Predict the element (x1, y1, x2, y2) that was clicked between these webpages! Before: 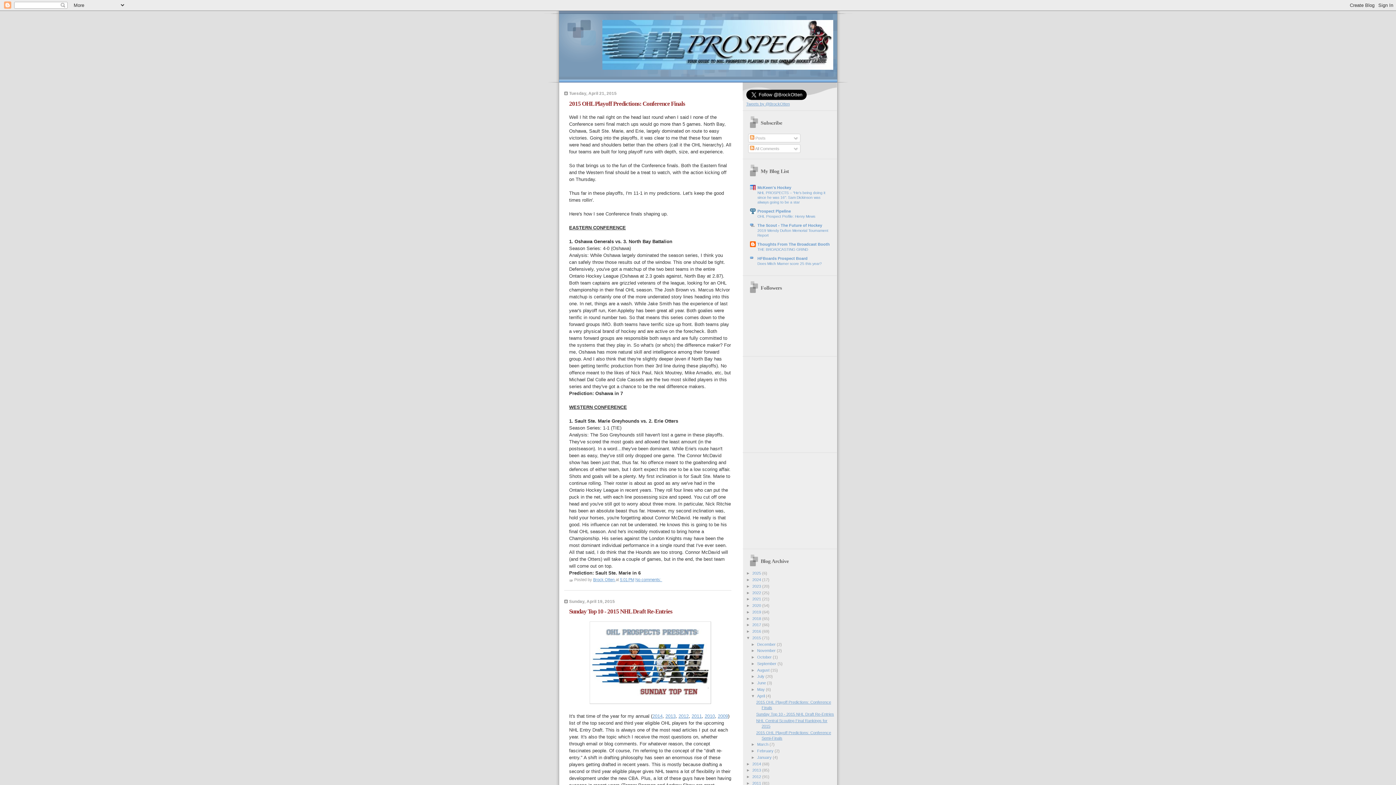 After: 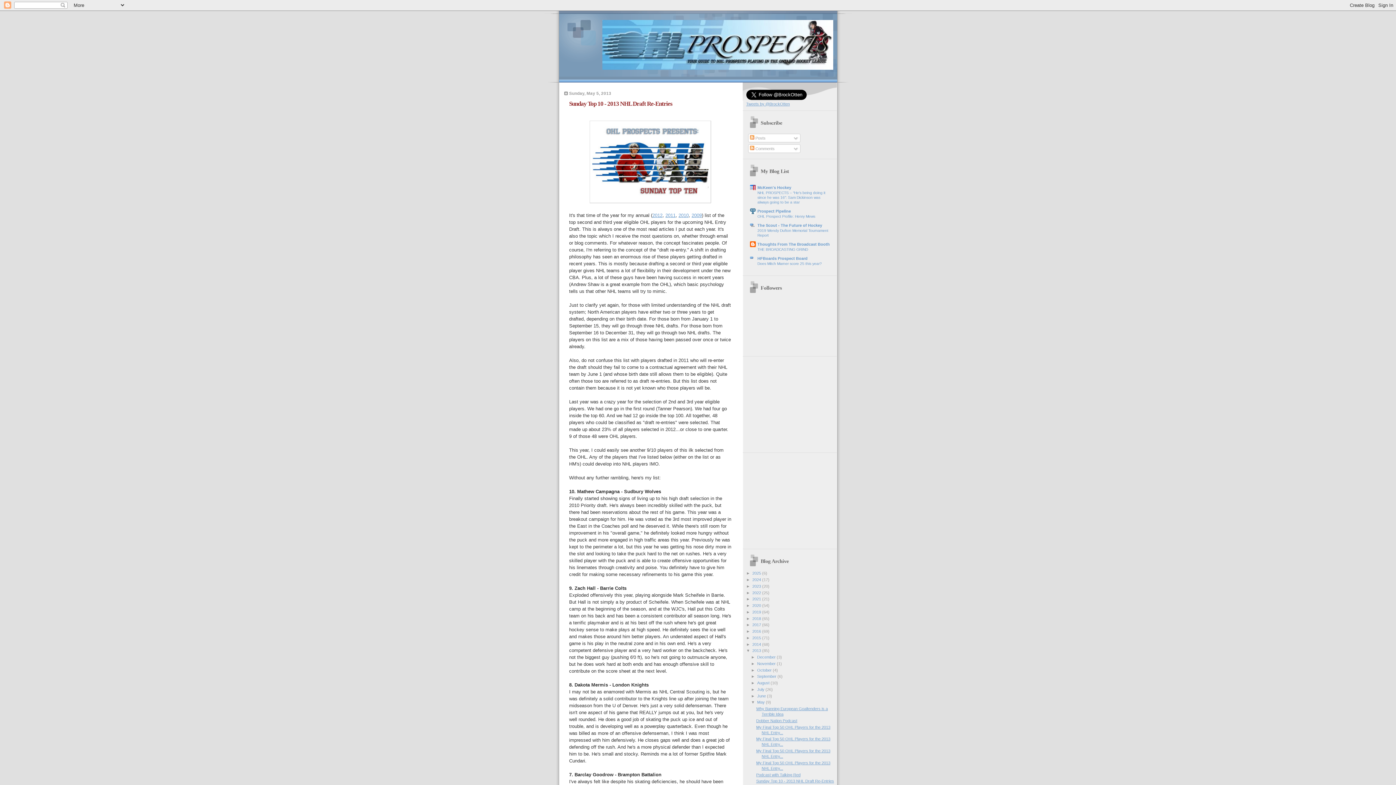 Action: bbox: (665, 713, 675, 719) label: 2013